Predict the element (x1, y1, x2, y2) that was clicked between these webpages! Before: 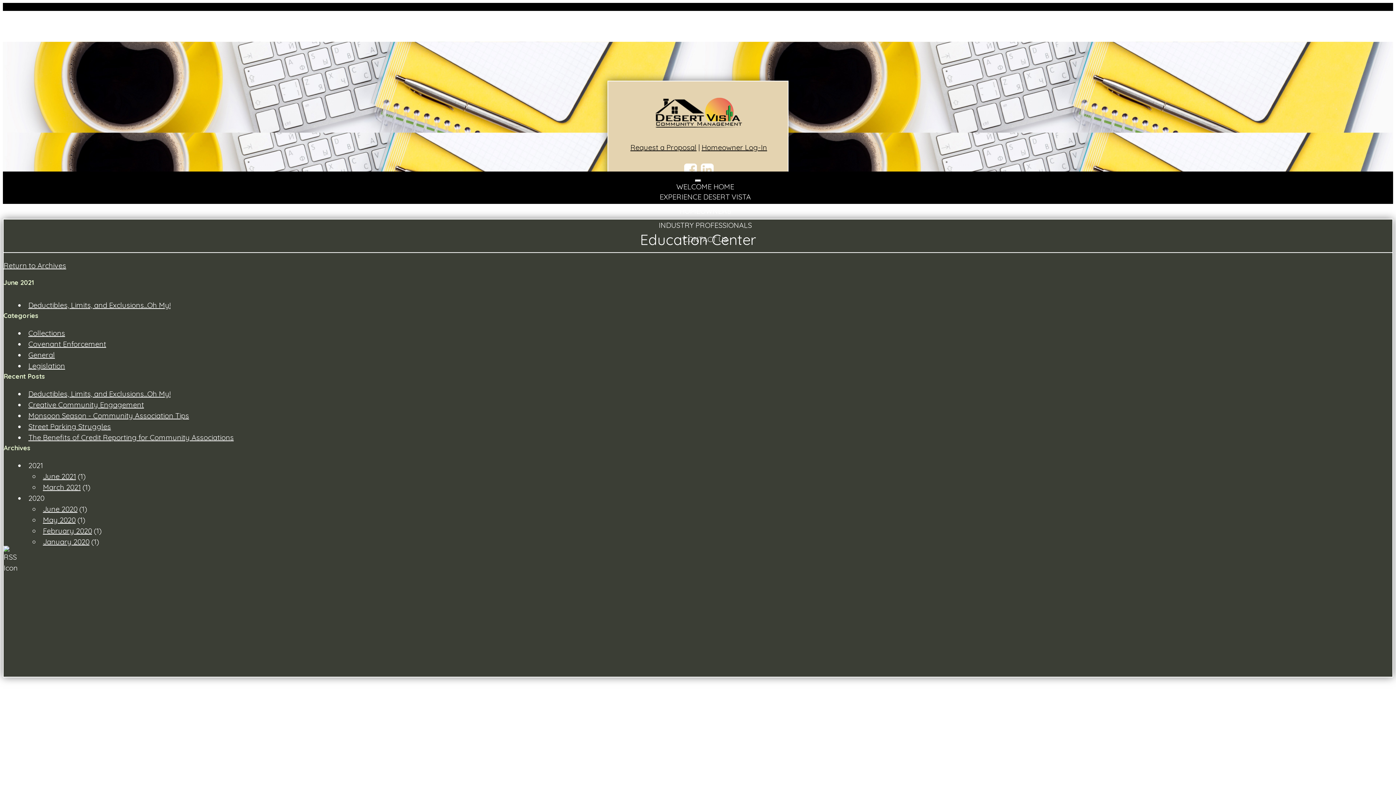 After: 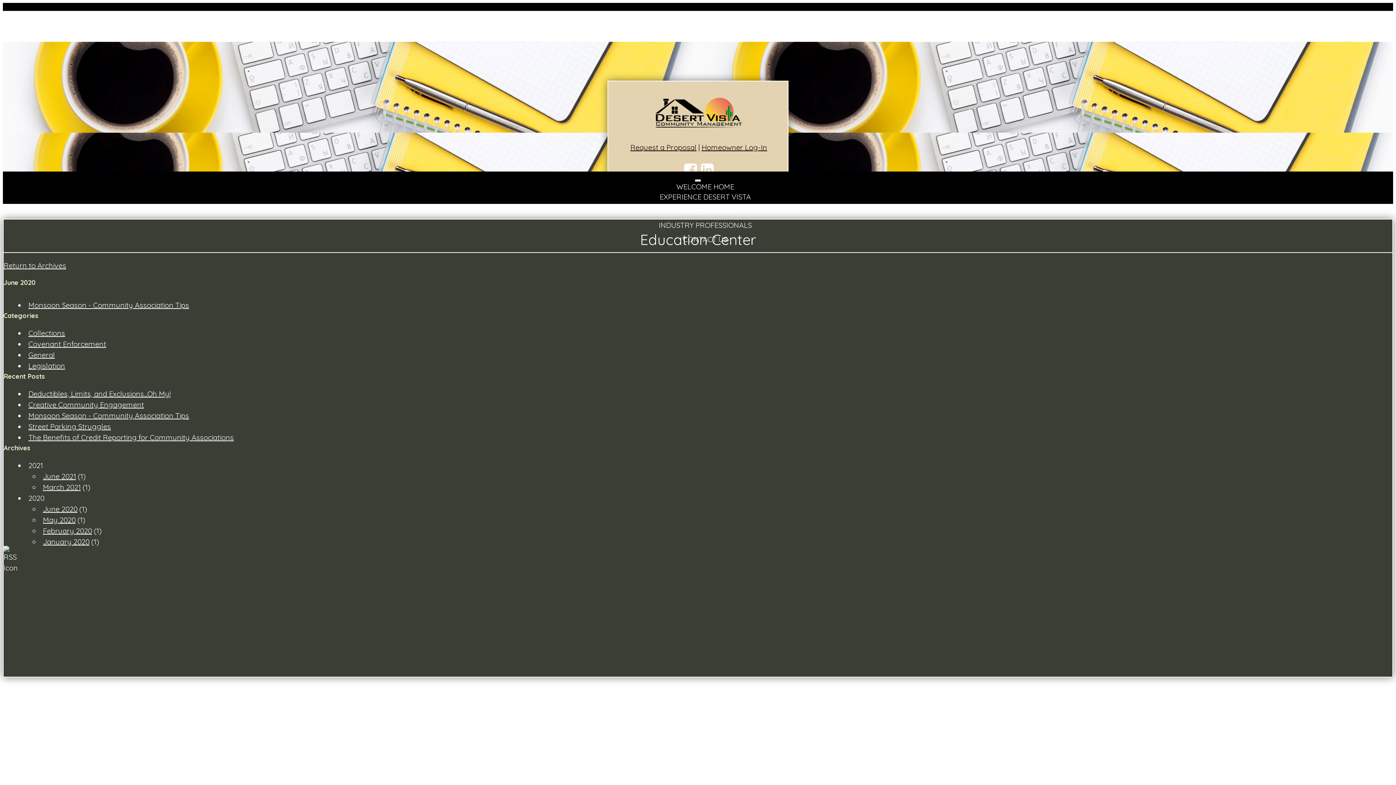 Action: label: June 2020 bbox: (42, 504, 77, 513)